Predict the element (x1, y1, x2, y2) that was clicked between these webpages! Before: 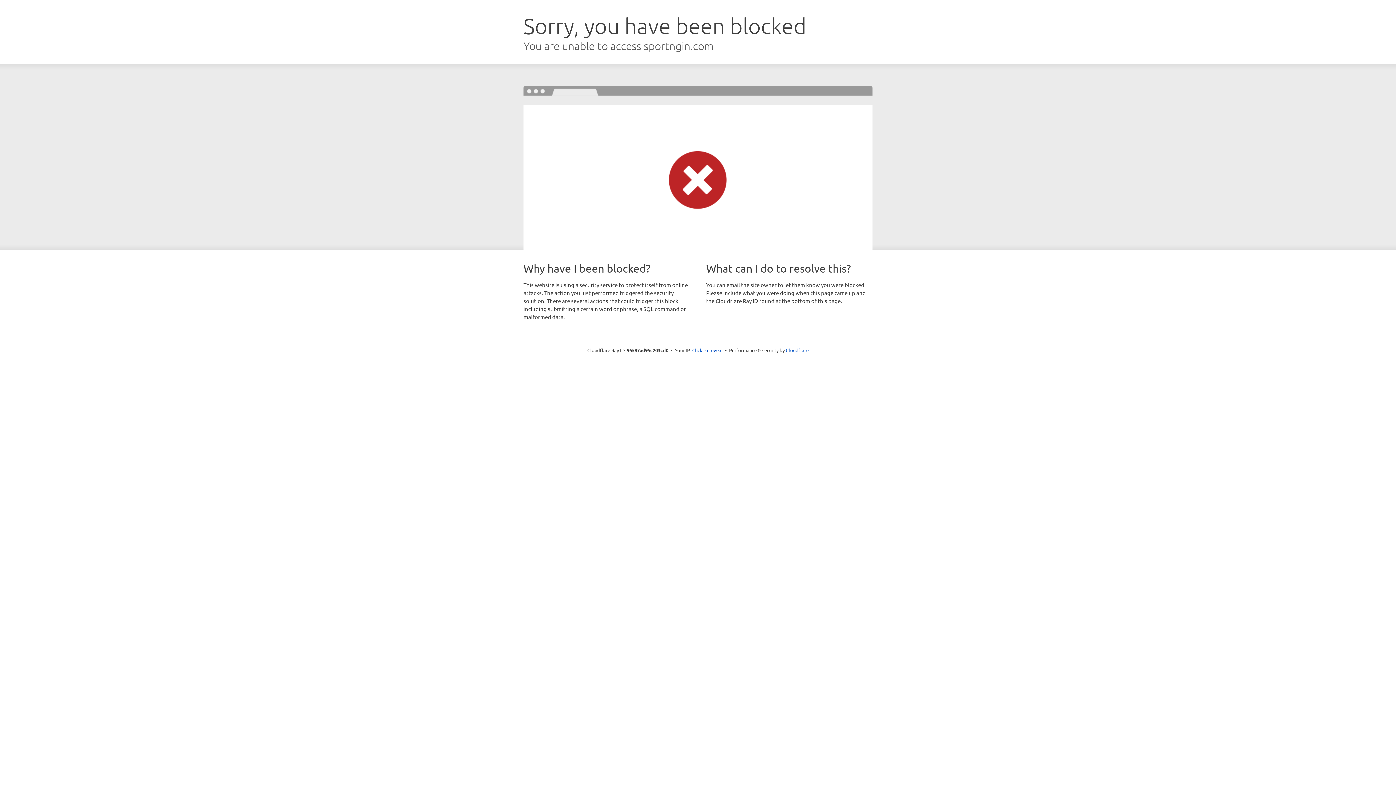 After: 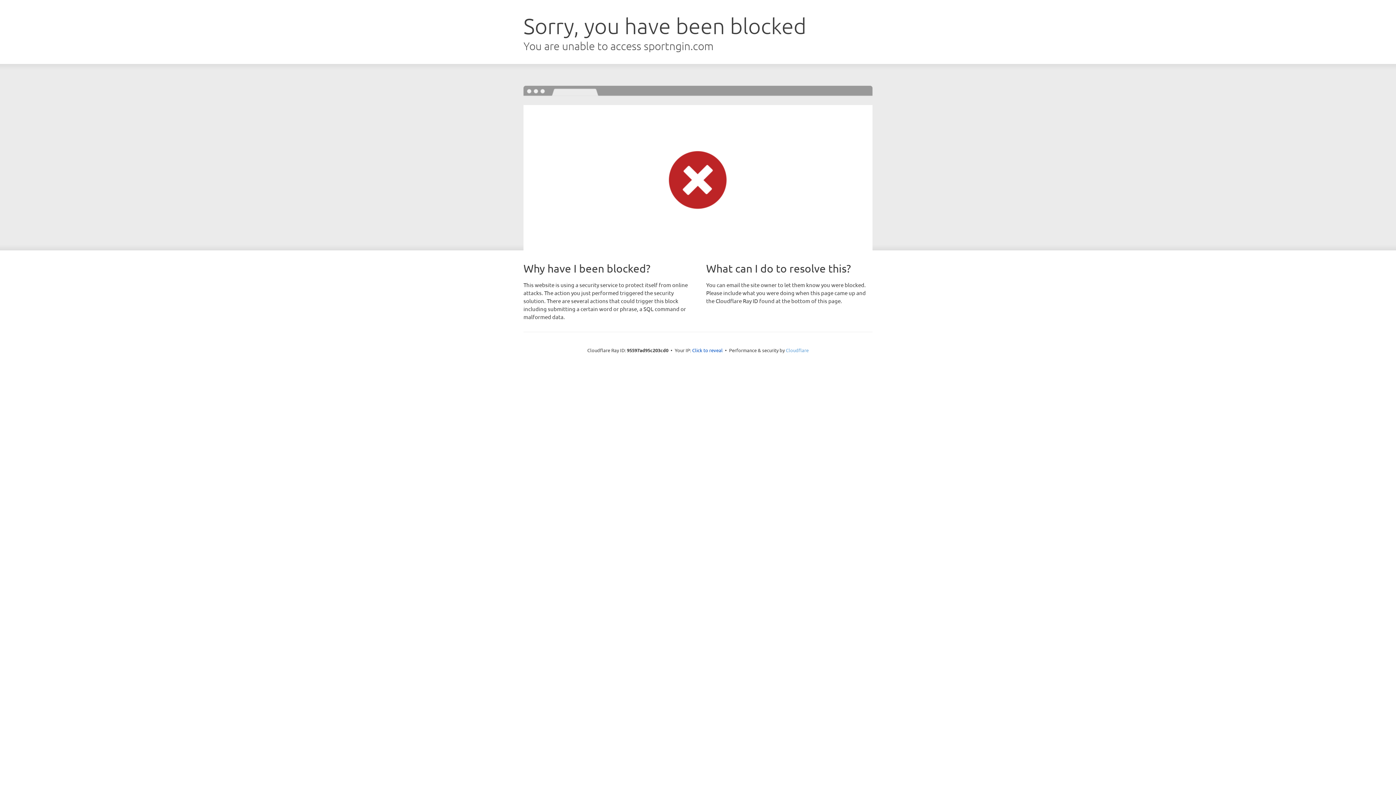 Action: bbox: (786, 347, 808, 353) label: Cloudflare